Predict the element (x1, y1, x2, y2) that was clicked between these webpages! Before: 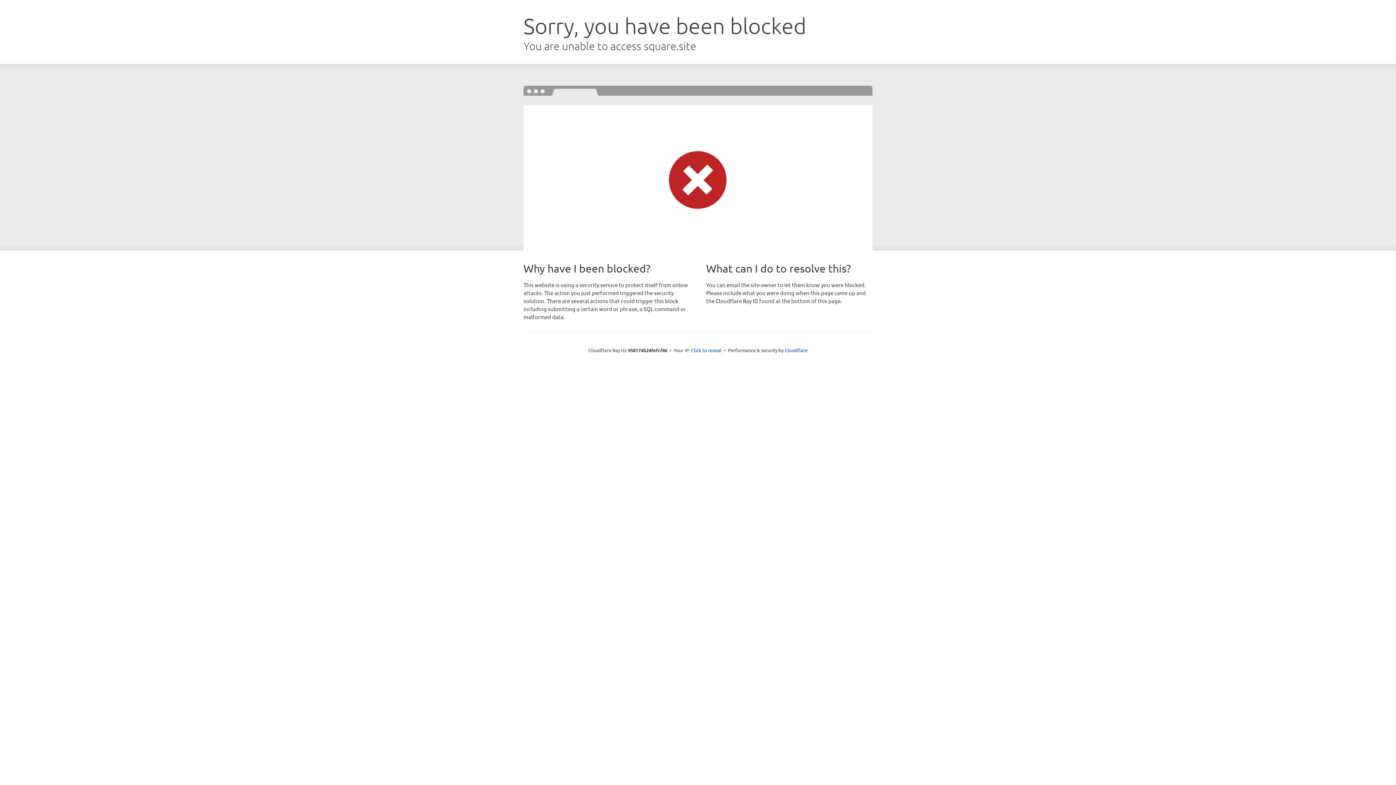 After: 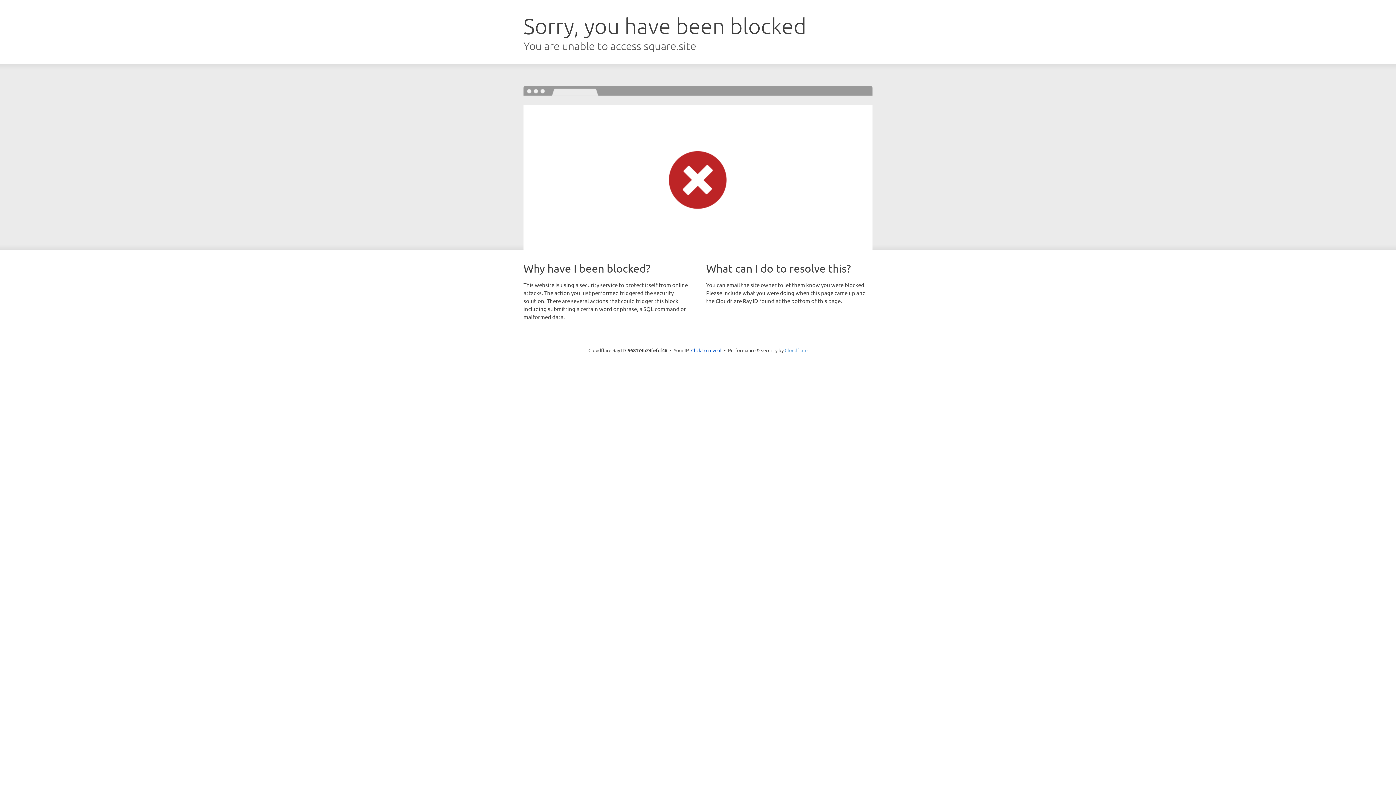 Action: label: Cloudflare bbox: (784, 347, 807, 353)